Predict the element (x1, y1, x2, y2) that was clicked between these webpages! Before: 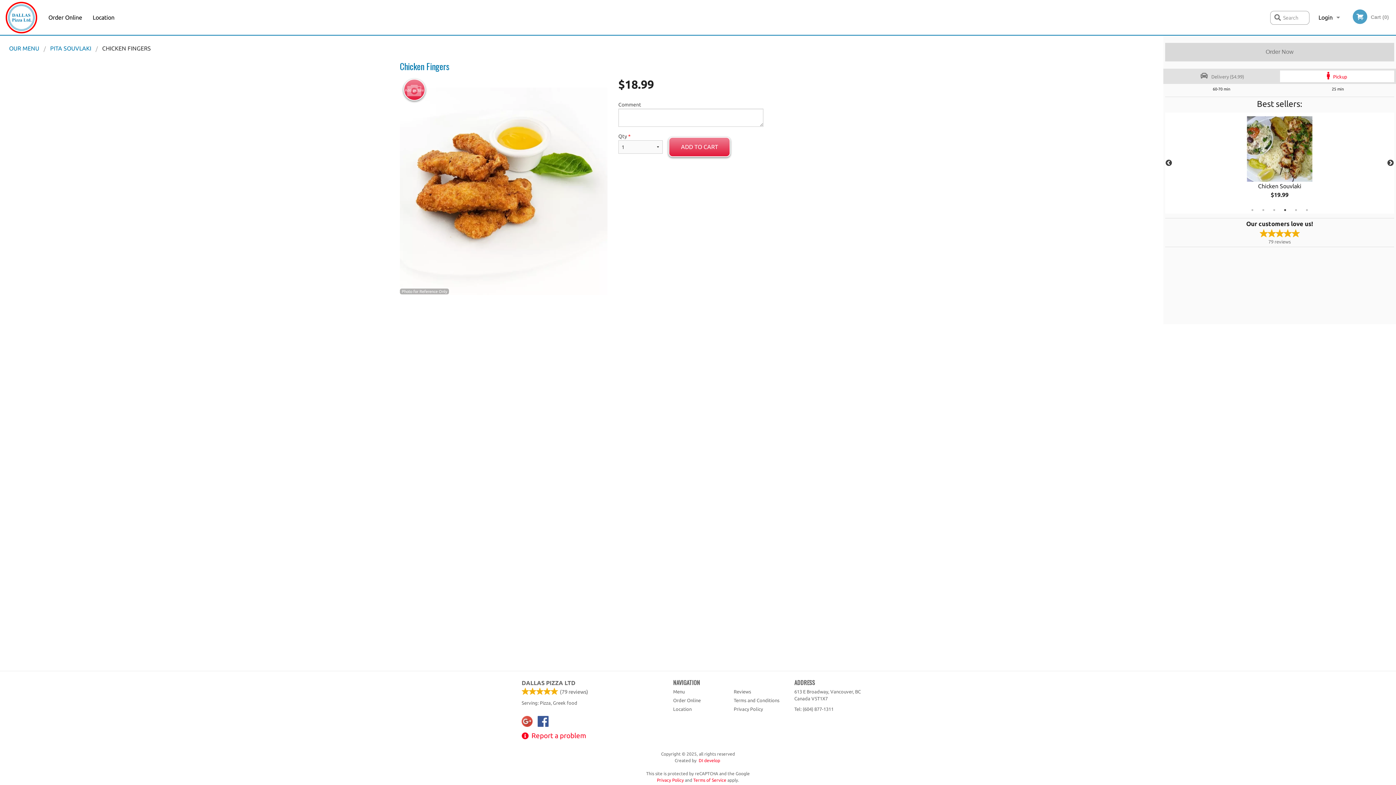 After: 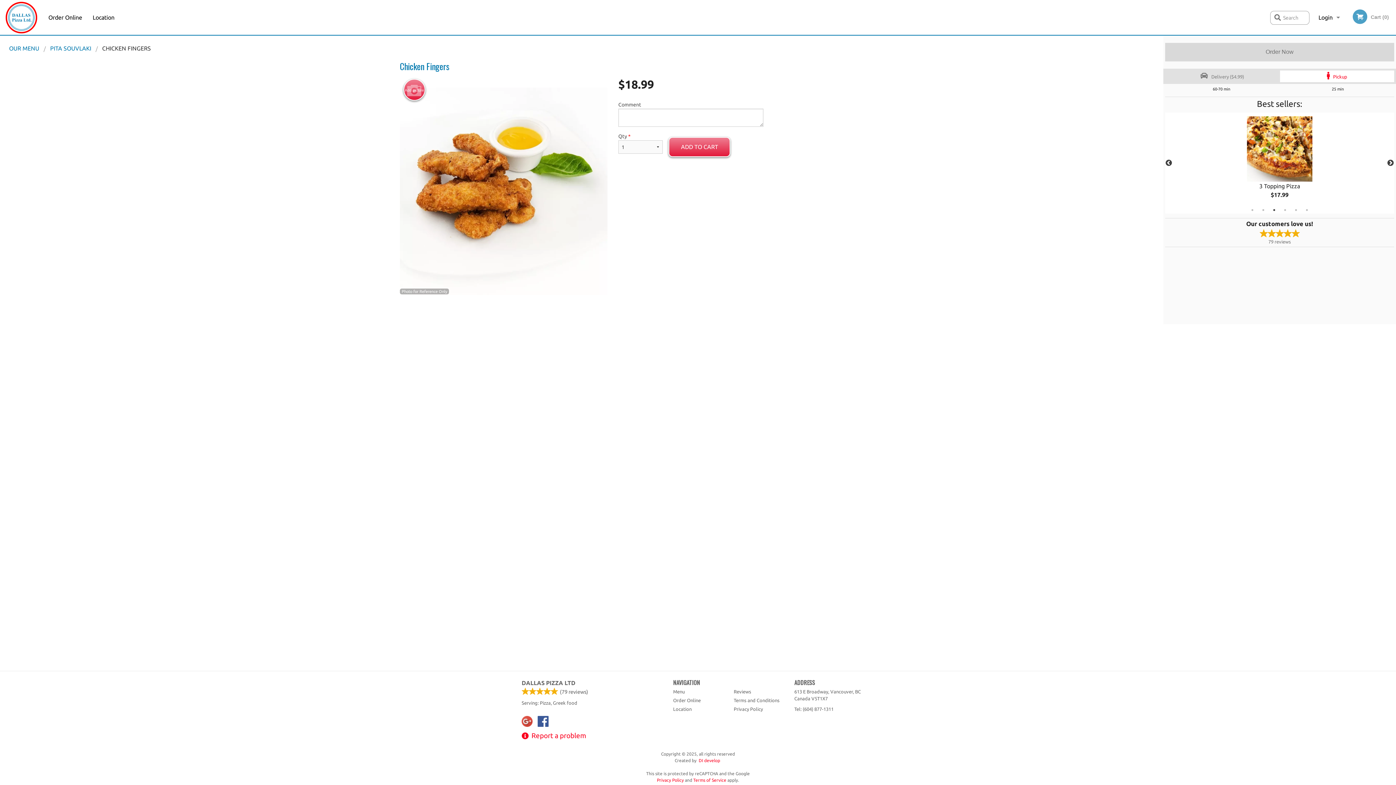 Action: label: DI develop bbox: (698, 758, 720, 763)